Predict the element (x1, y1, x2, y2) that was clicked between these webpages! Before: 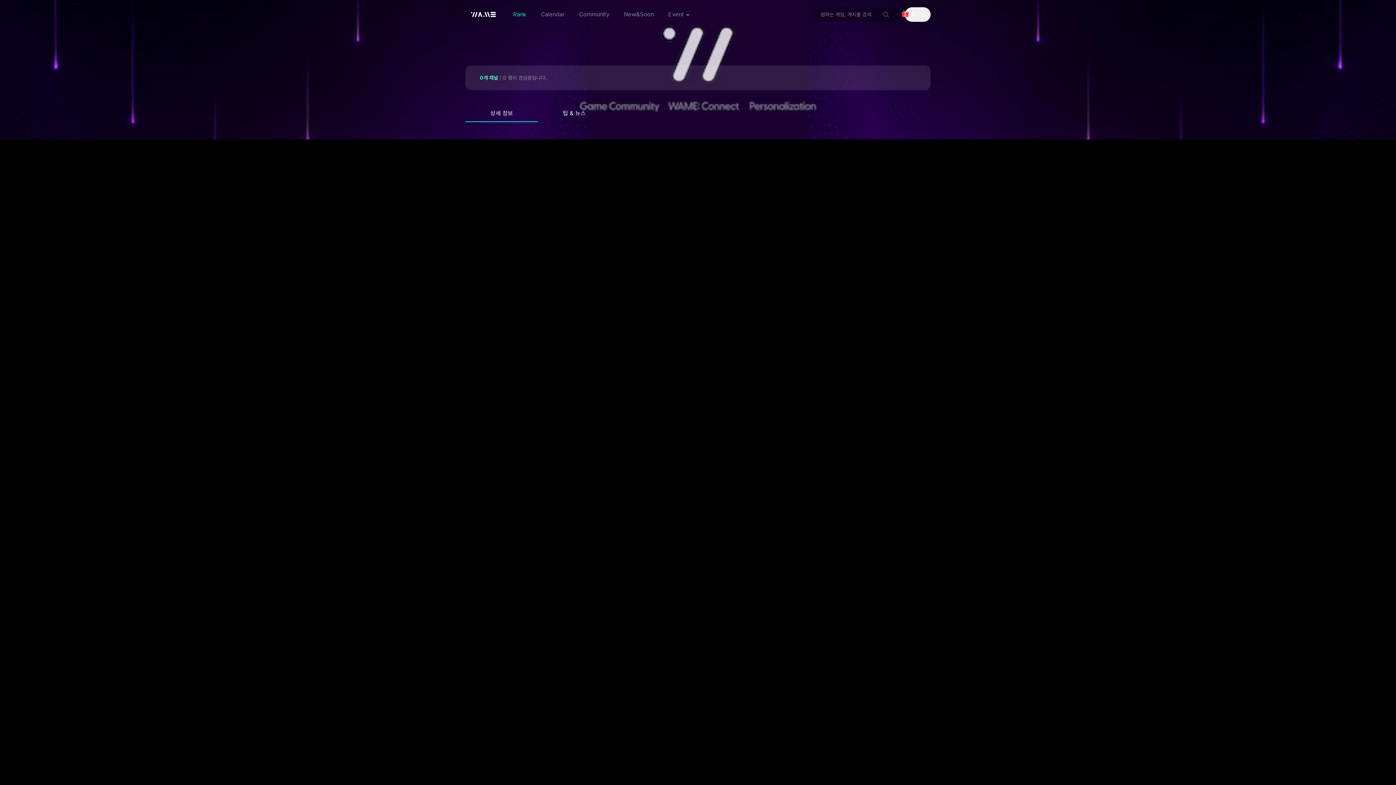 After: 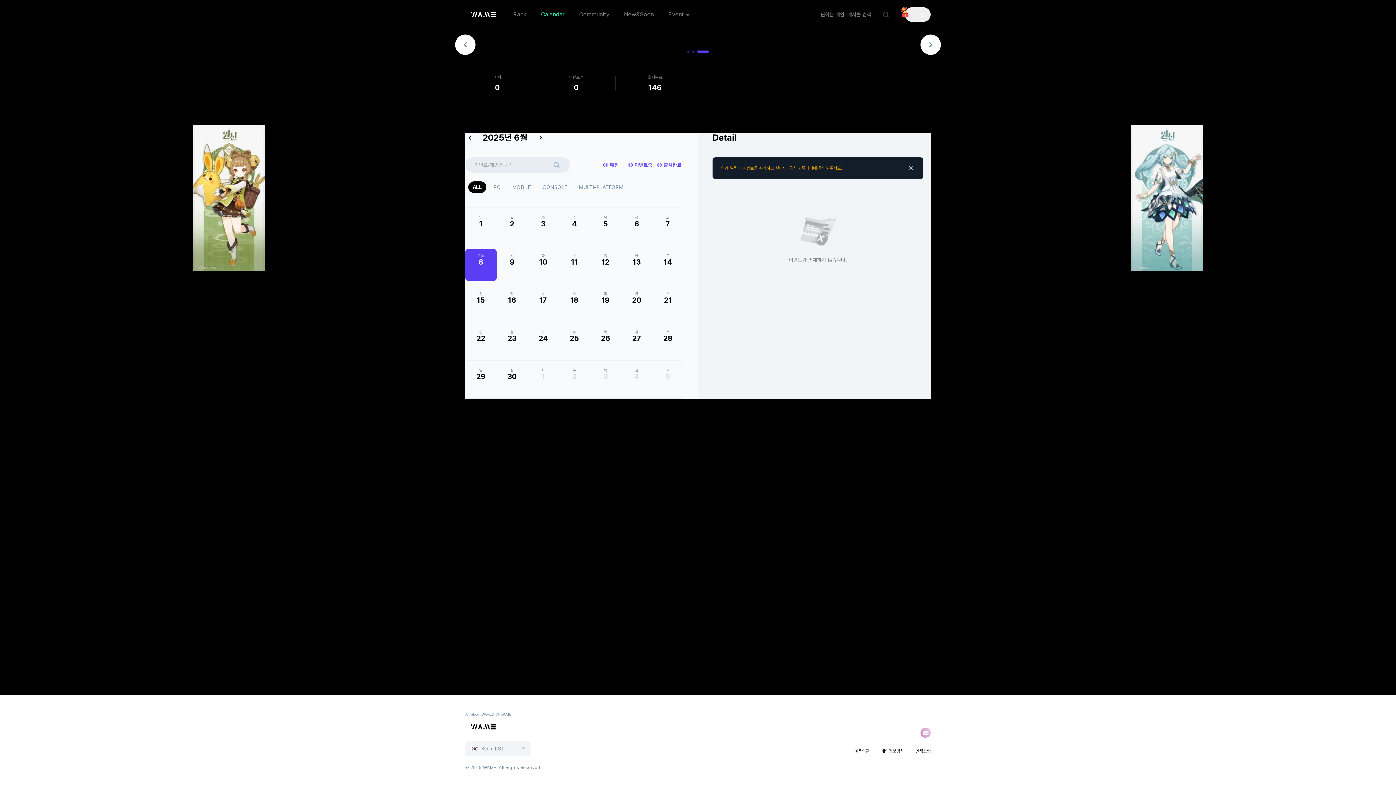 Action: label: Calendar bbox: (536, 8, 569, 20)